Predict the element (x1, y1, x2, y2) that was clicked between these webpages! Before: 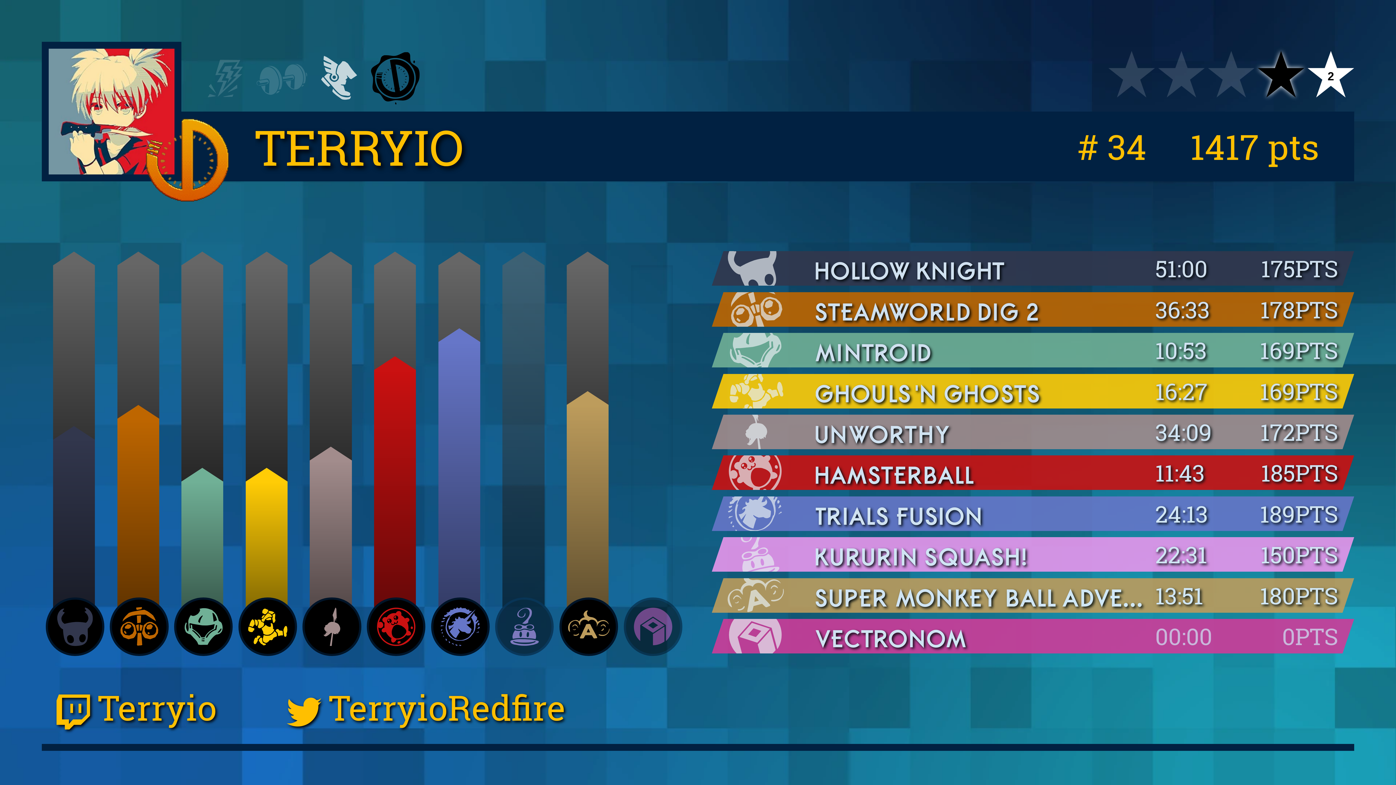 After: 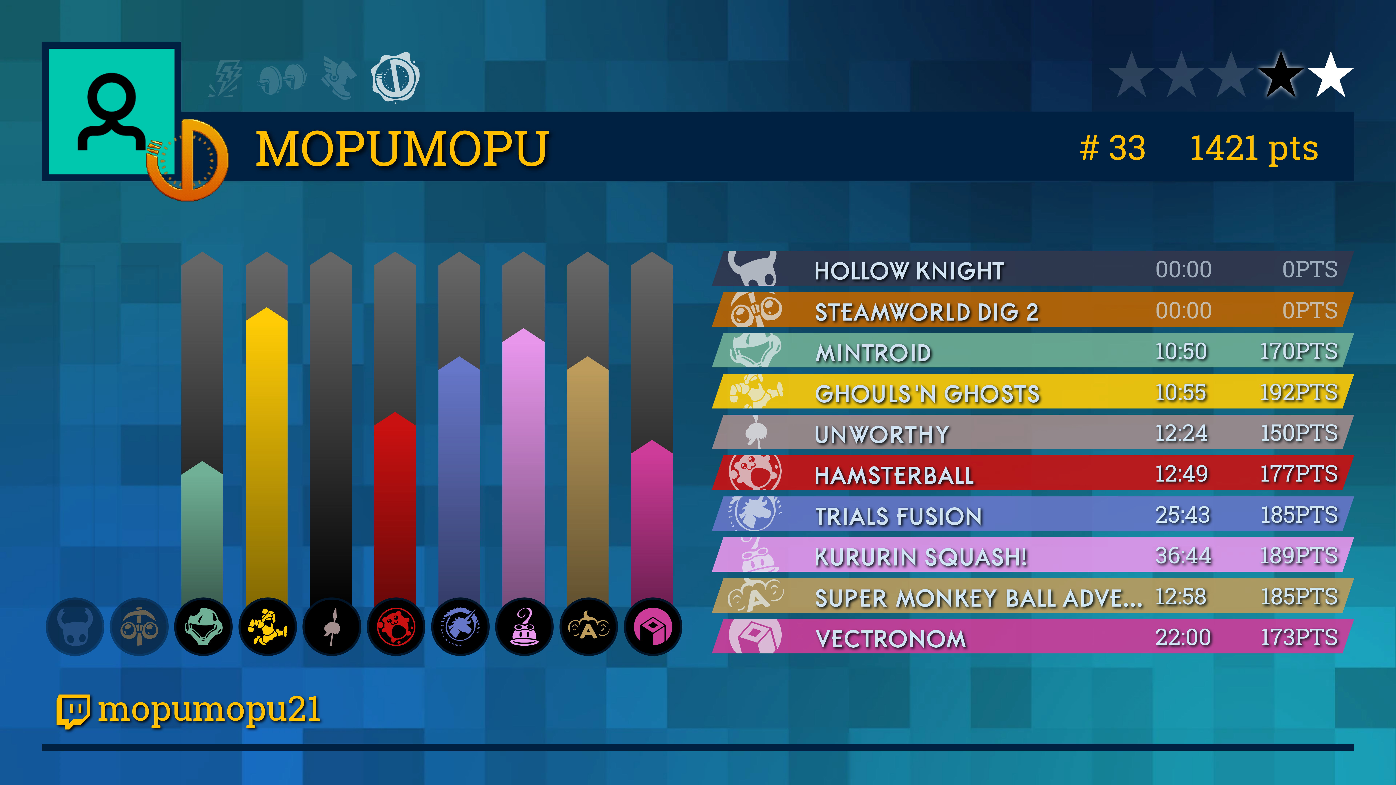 Action: bbox: (0, 0, 139, 785)